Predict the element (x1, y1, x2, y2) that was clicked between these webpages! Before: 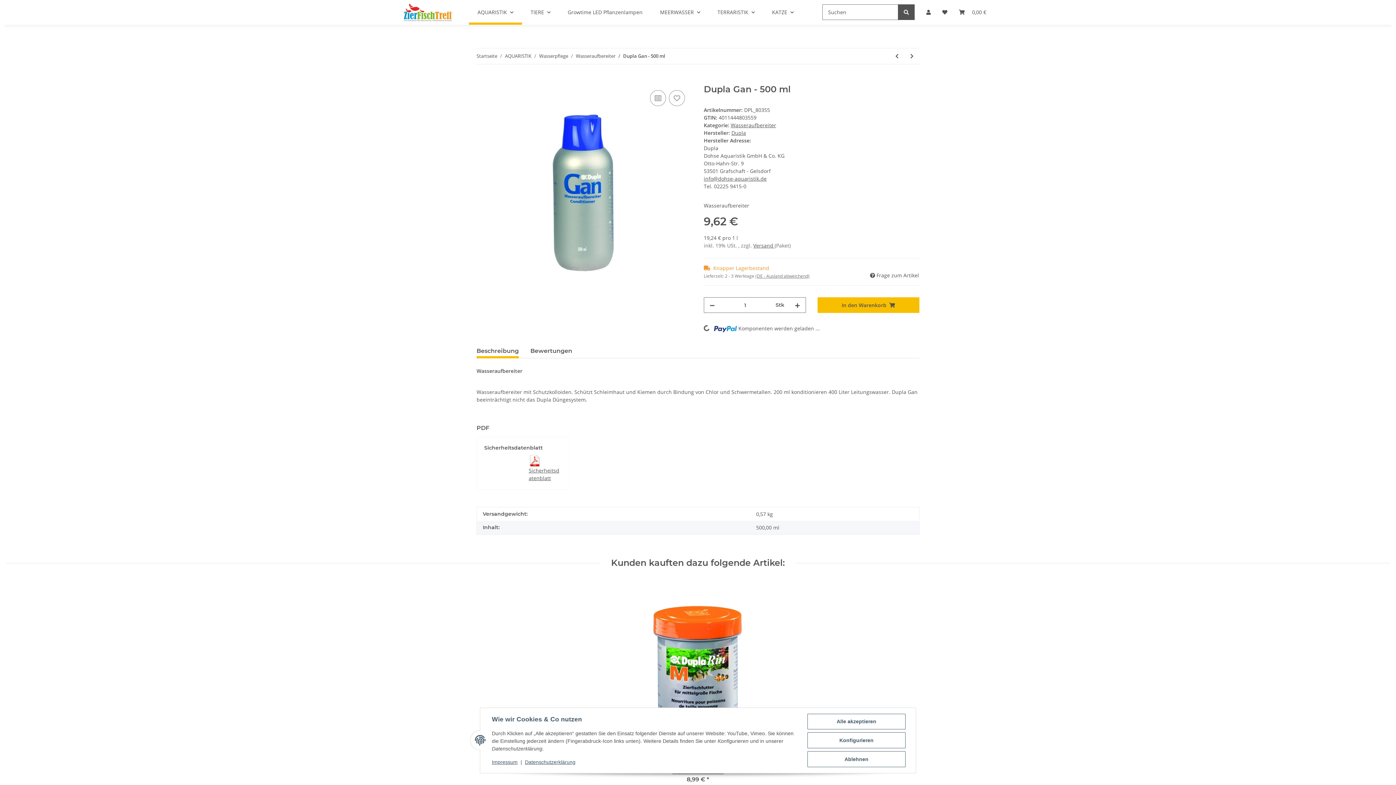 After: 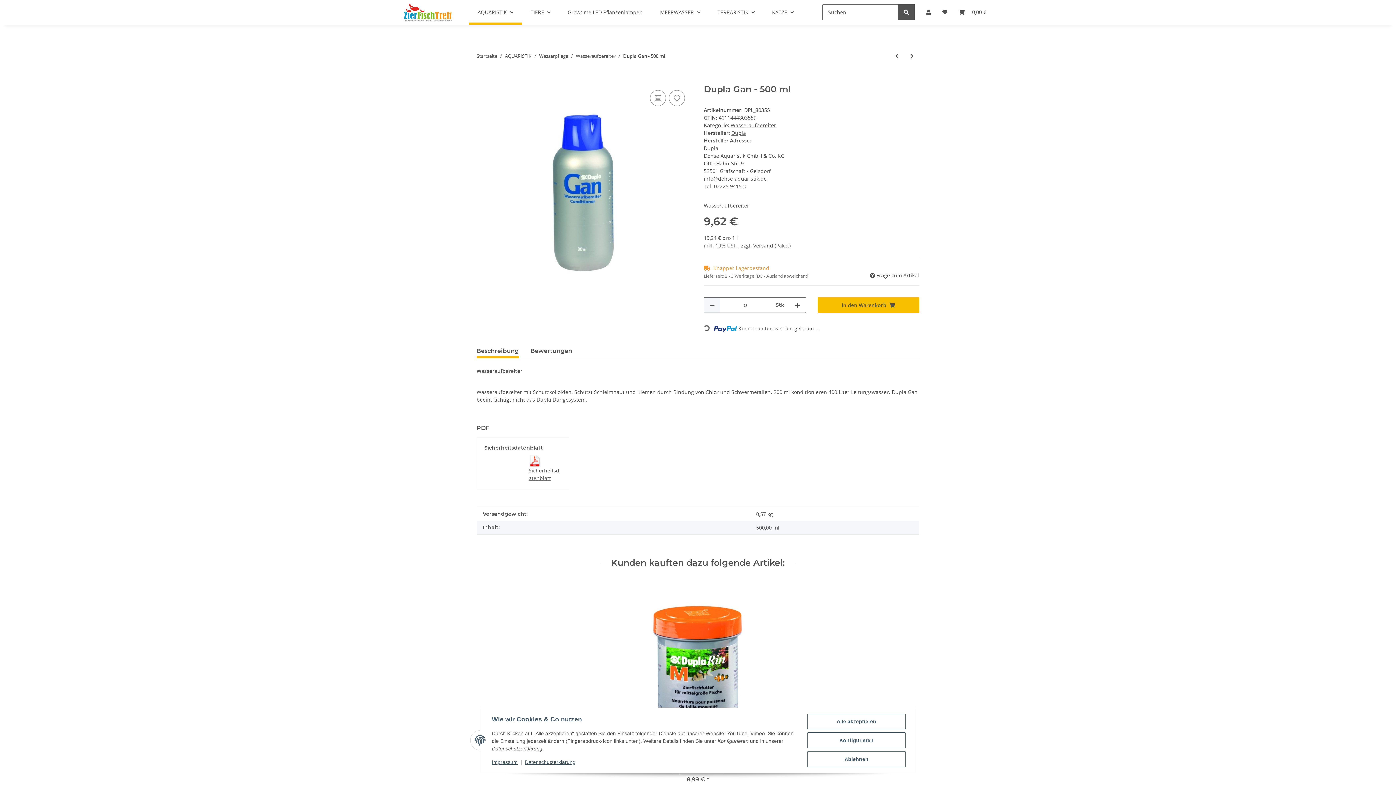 Action: bbox: (704, 297, 720, 312) label: Menge verringern